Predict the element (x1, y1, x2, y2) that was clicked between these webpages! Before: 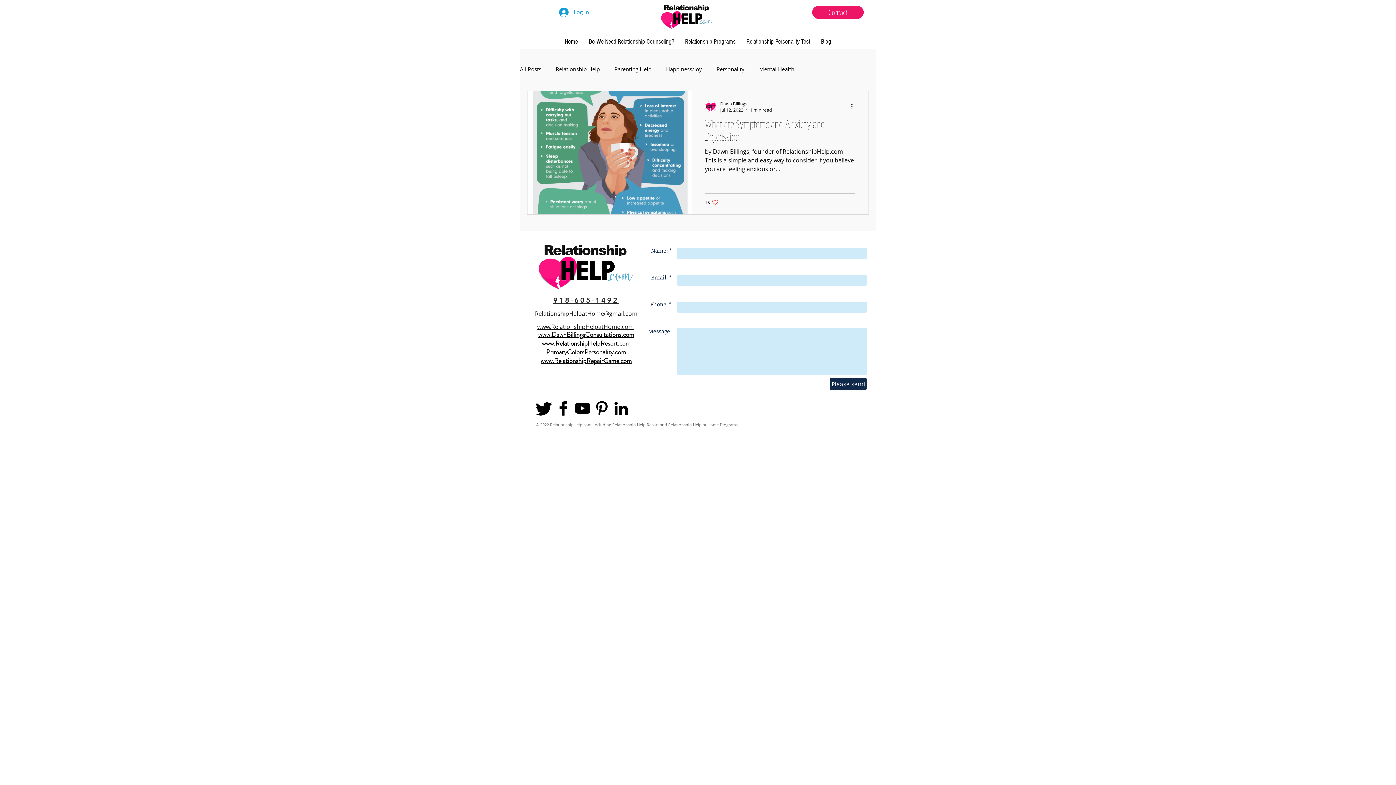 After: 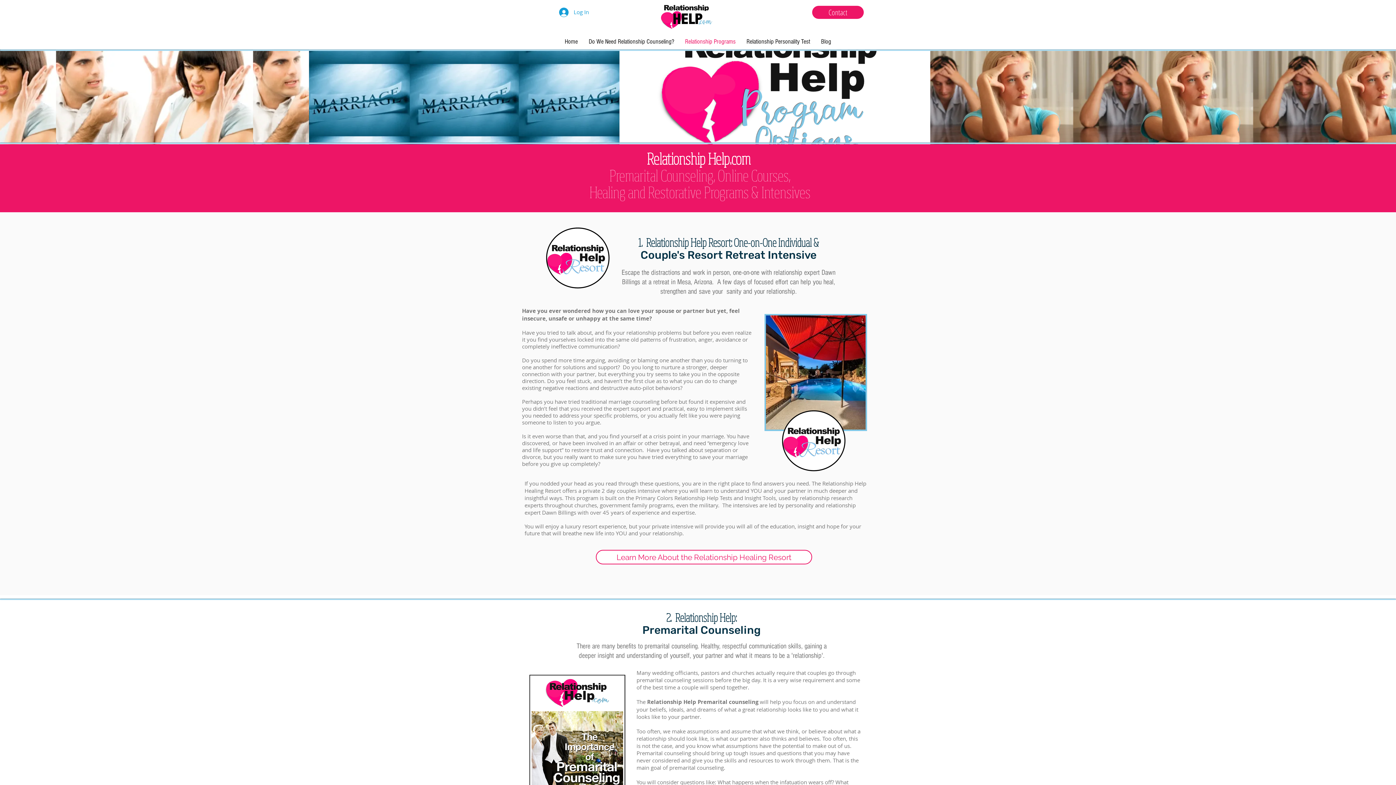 Action: bbox: (679, 33, 741, 49) label: Relationship Programs